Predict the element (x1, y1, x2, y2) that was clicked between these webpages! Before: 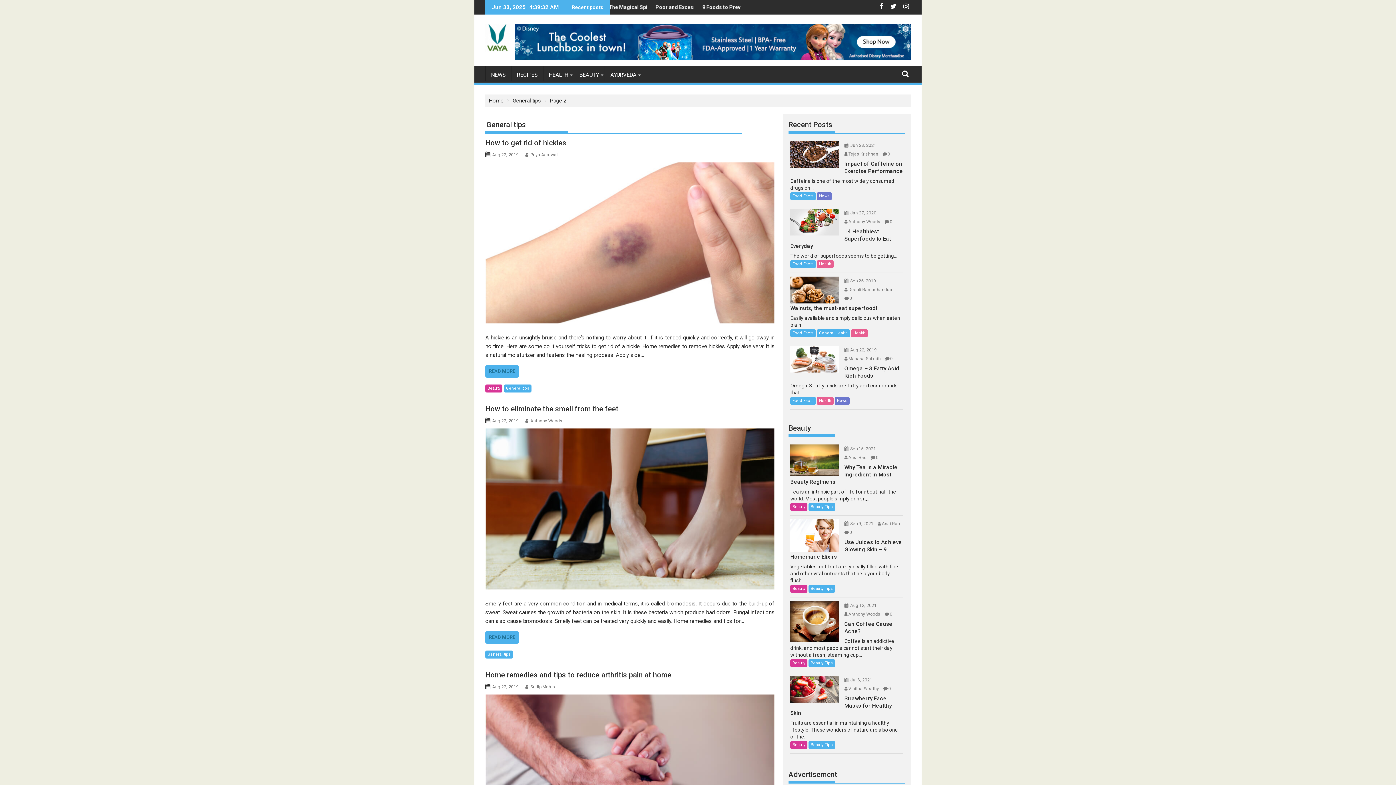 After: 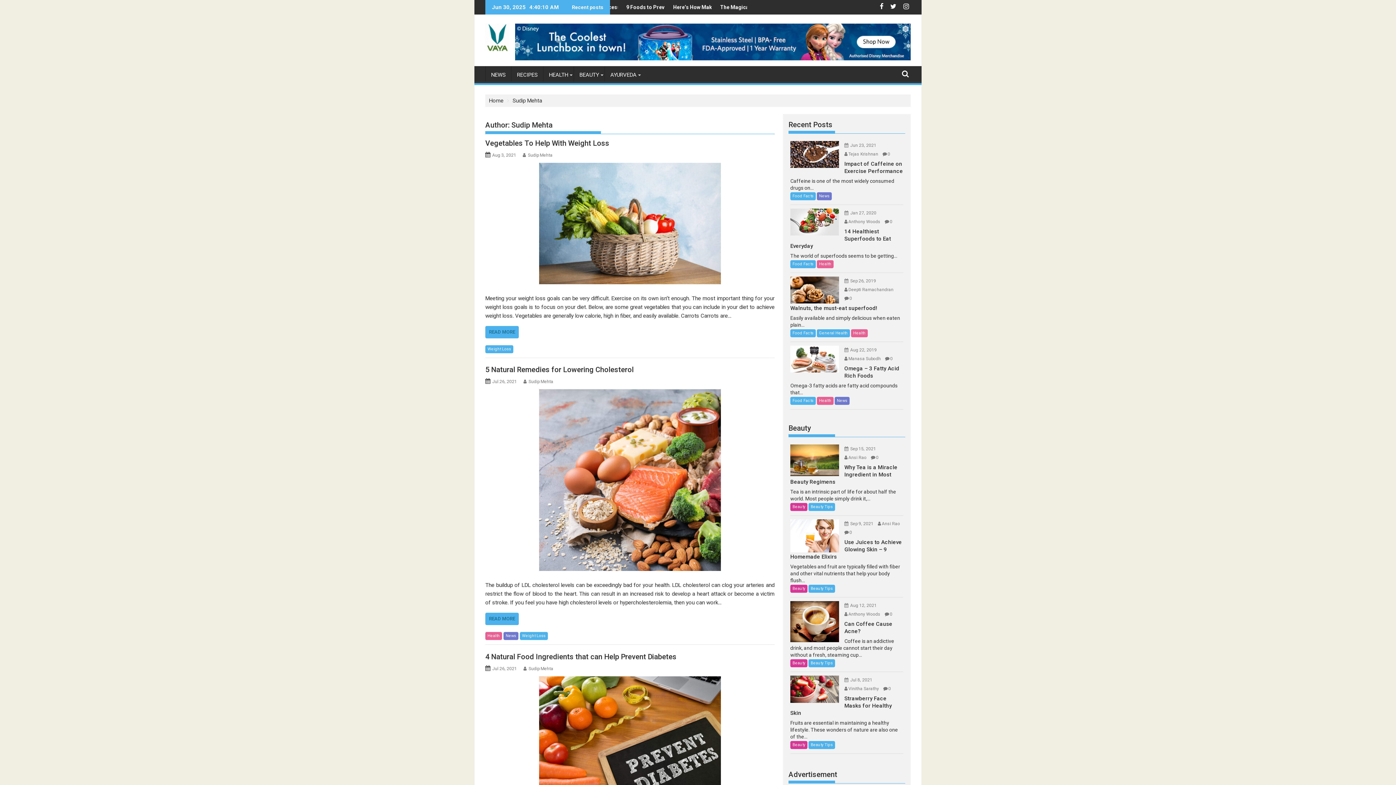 Action: bbox: (530, 684, 555, 689) label: Sudip Mehta